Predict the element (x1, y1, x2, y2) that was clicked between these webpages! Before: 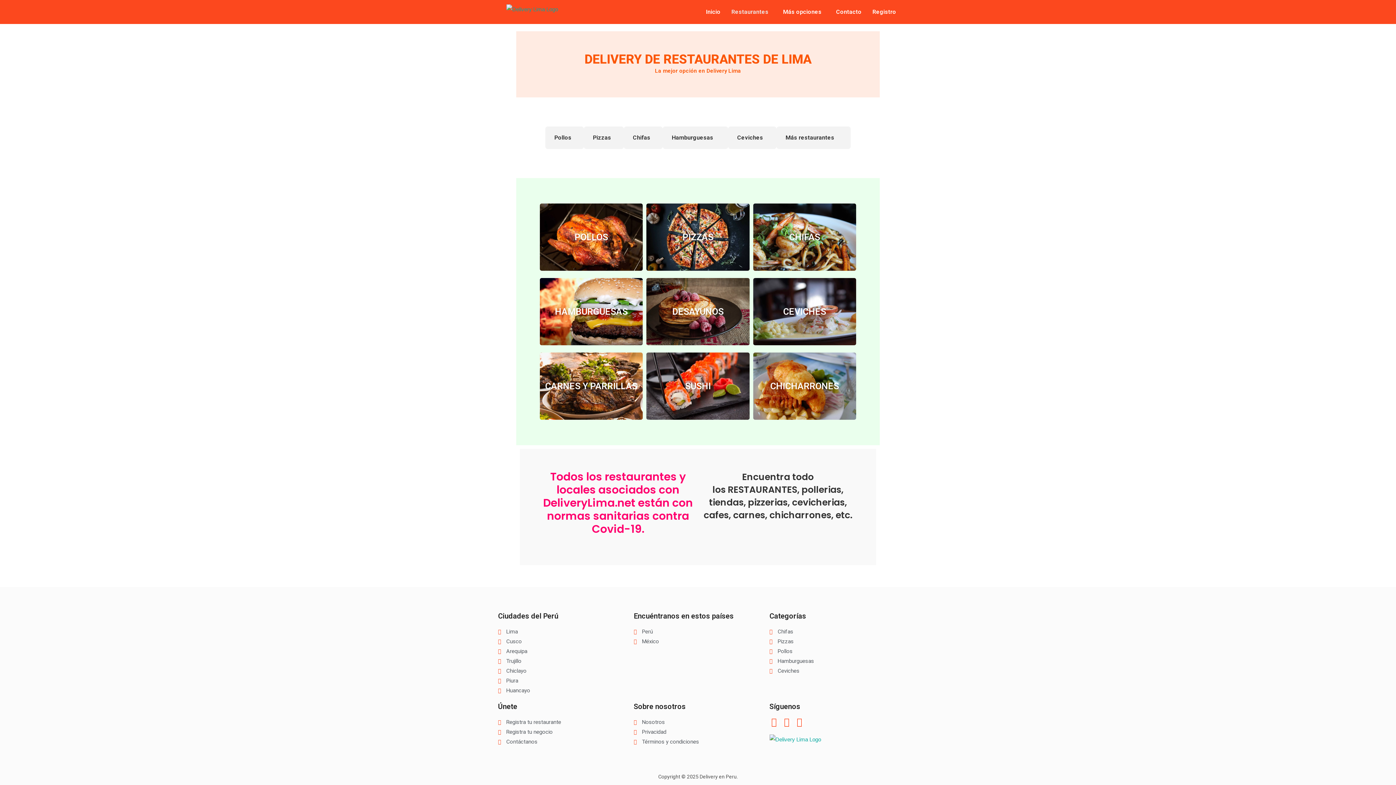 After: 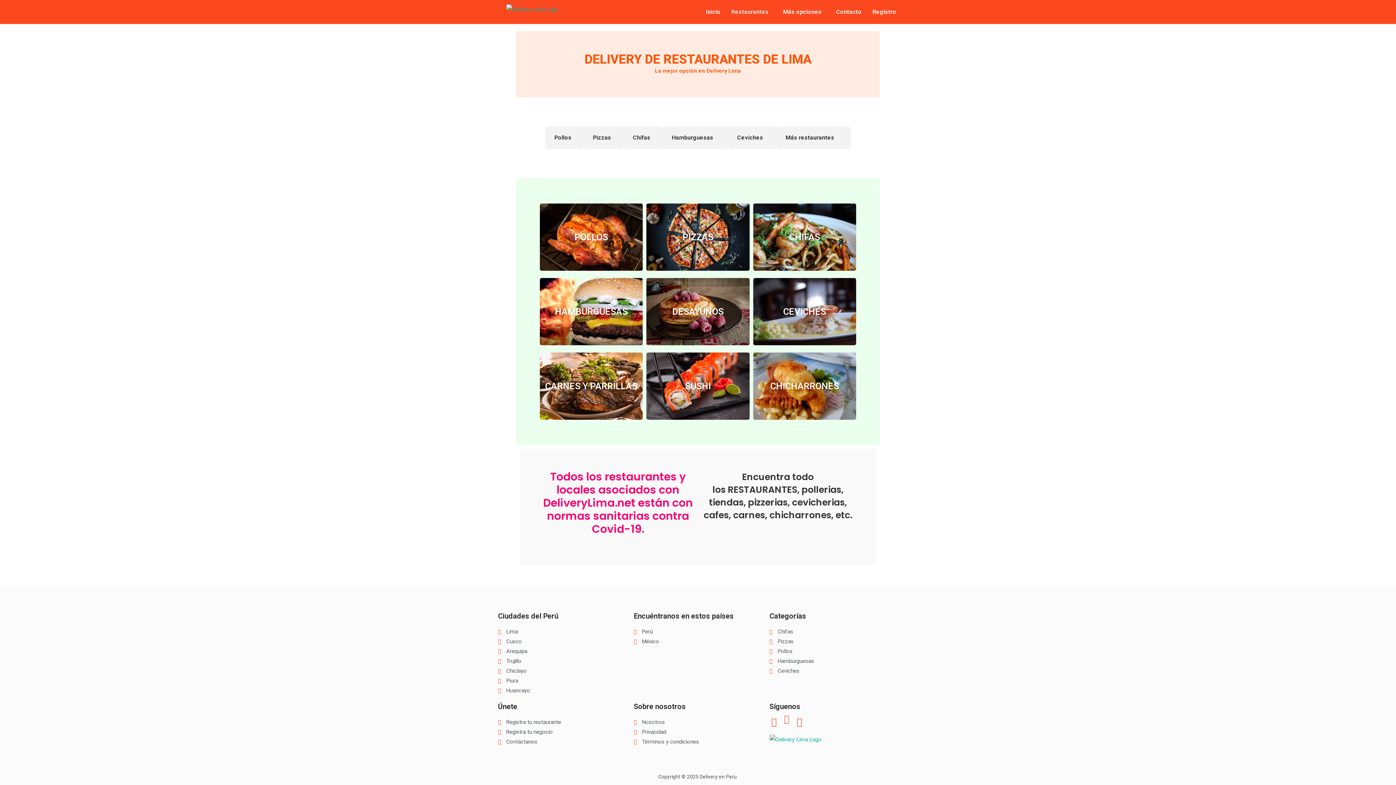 Action: bbox: (782, 717, 791, 726) label: Twitter